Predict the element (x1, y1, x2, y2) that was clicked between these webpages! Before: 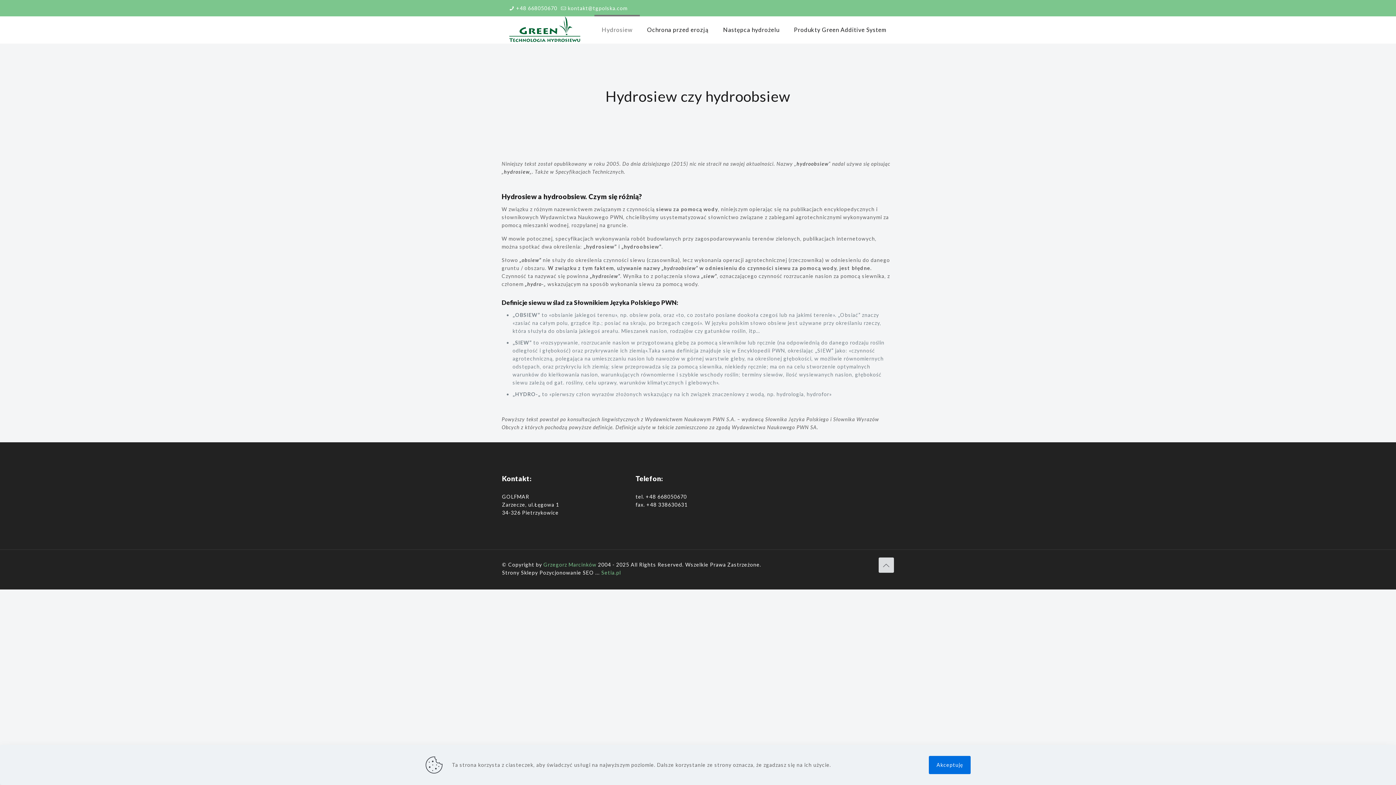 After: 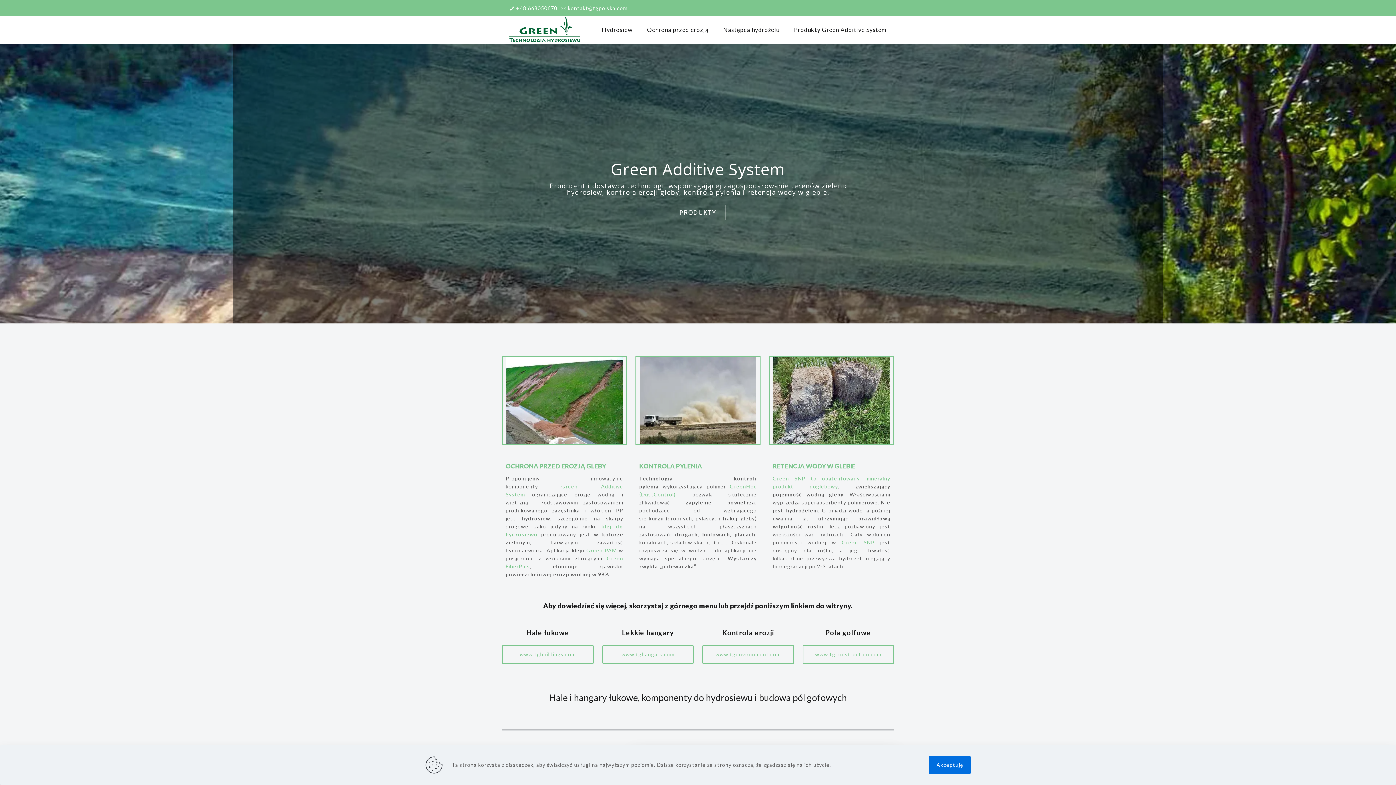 Action: bbox: (543, 561, 596, 568) label: Grzegorz Marcinków